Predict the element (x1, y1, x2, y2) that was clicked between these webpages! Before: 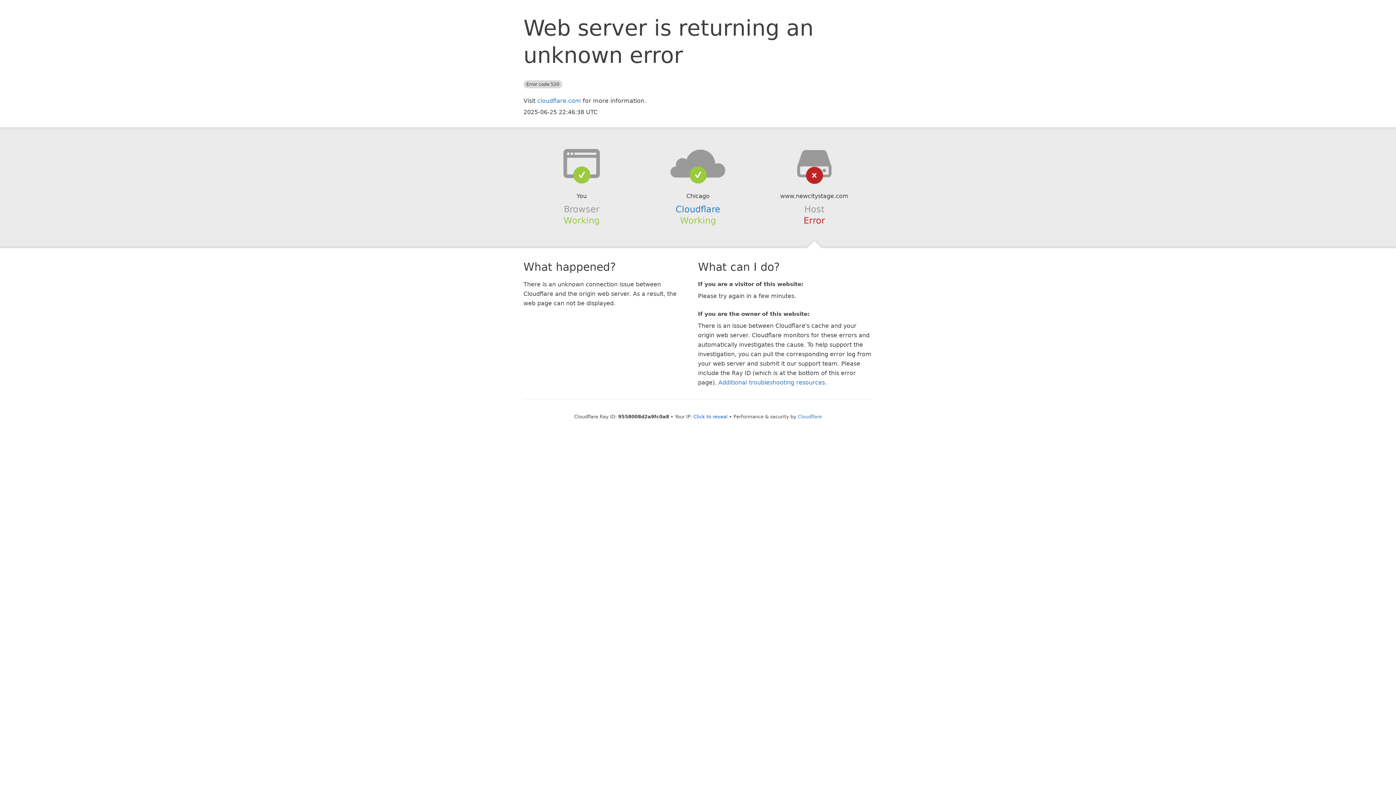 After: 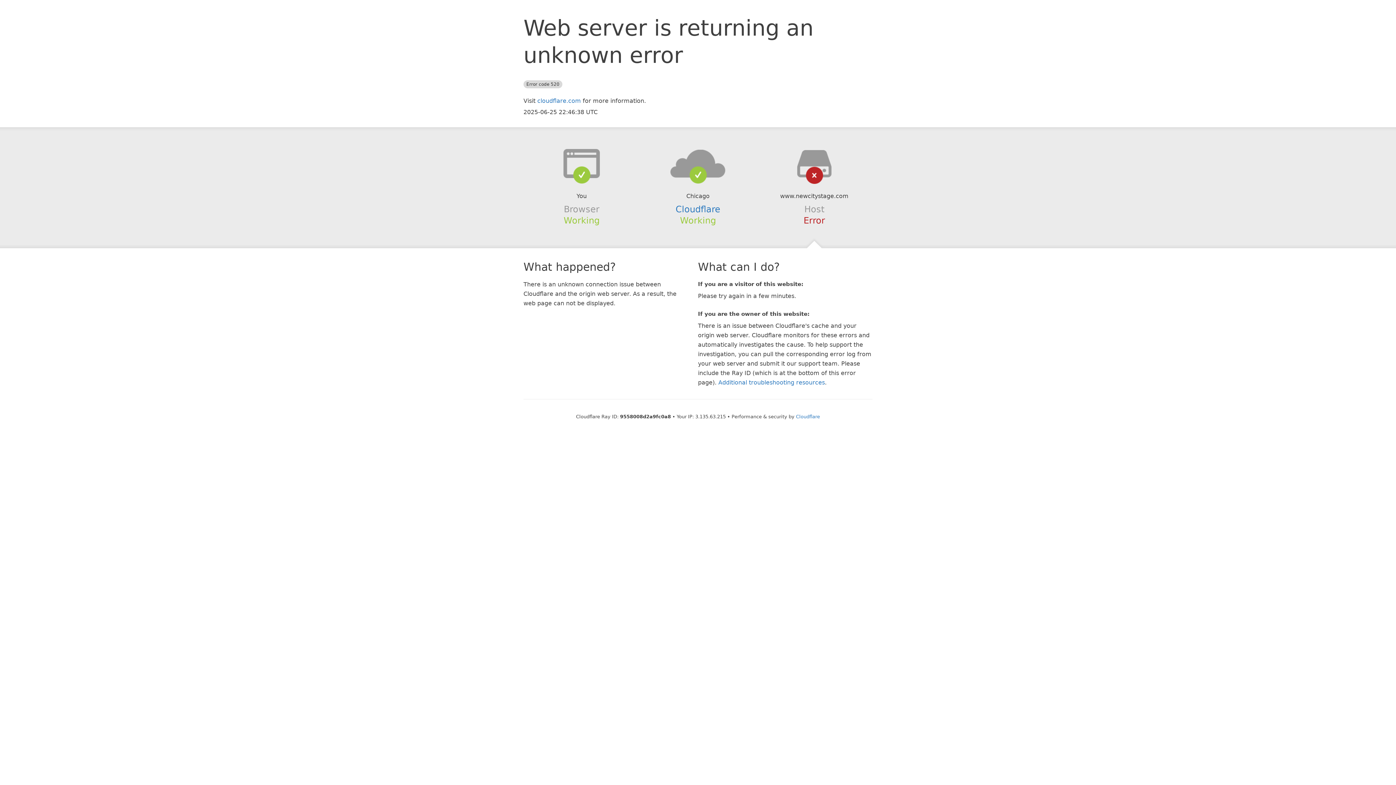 Action: label: Click to reveal bbox: (693, 414, 727, 419)